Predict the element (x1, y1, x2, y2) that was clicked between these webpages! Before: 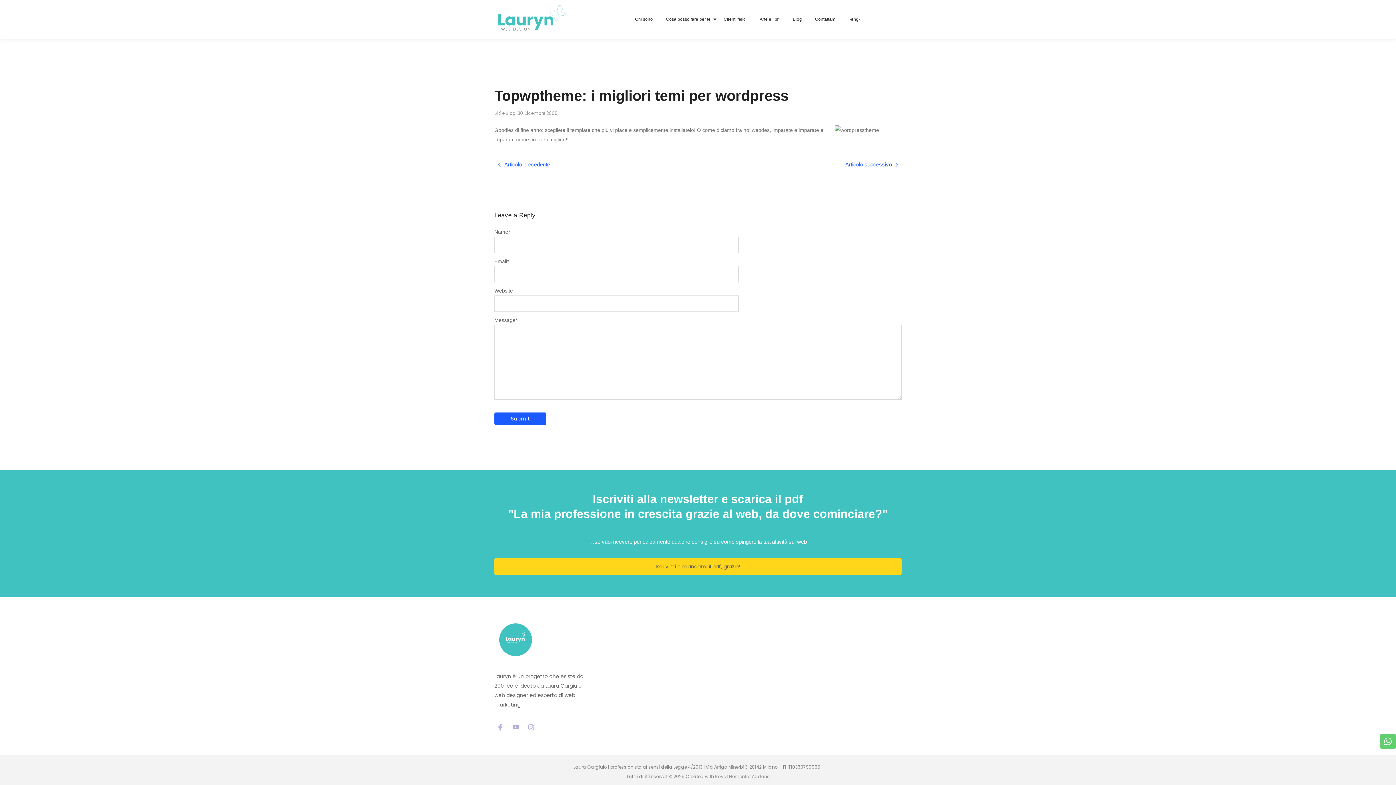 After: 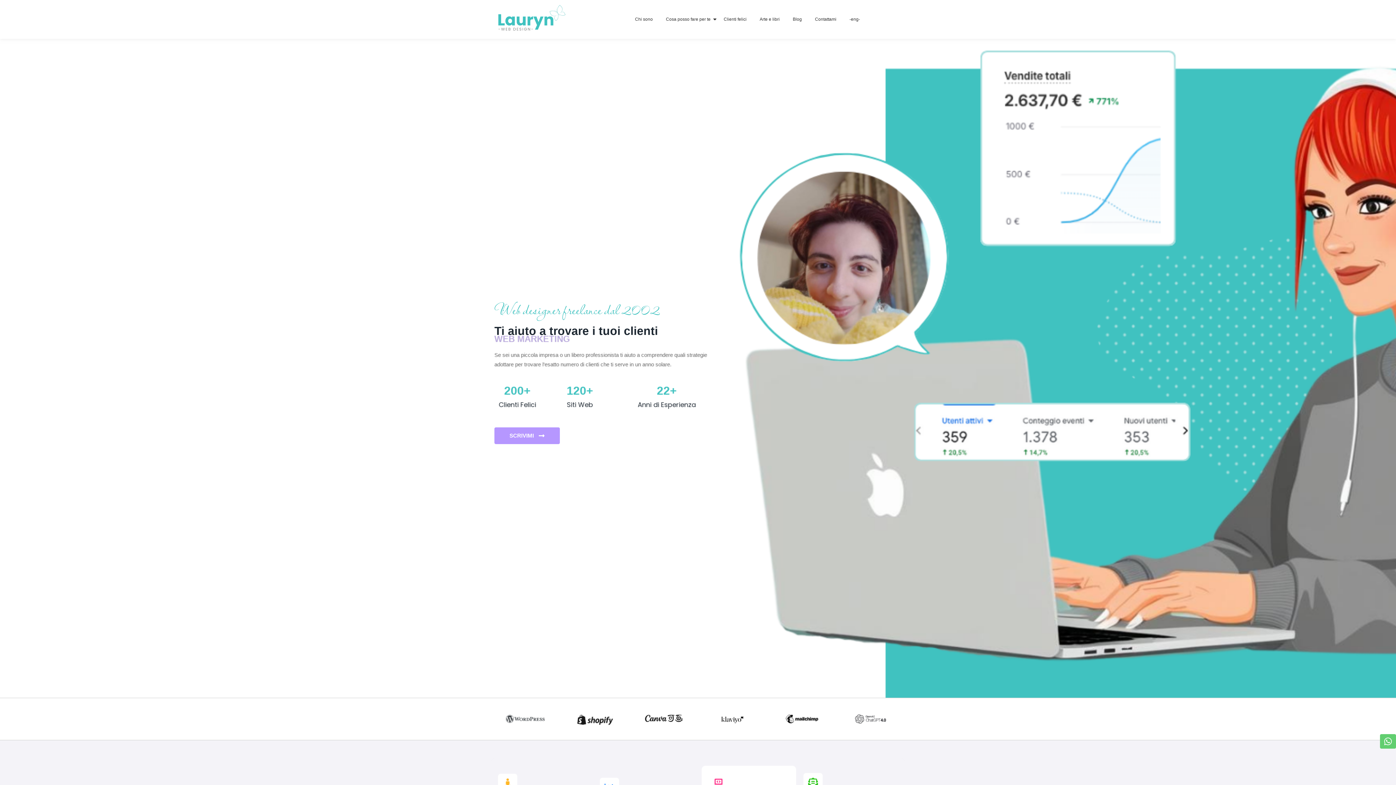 Action: bbox: (494, 3, 567, 32)